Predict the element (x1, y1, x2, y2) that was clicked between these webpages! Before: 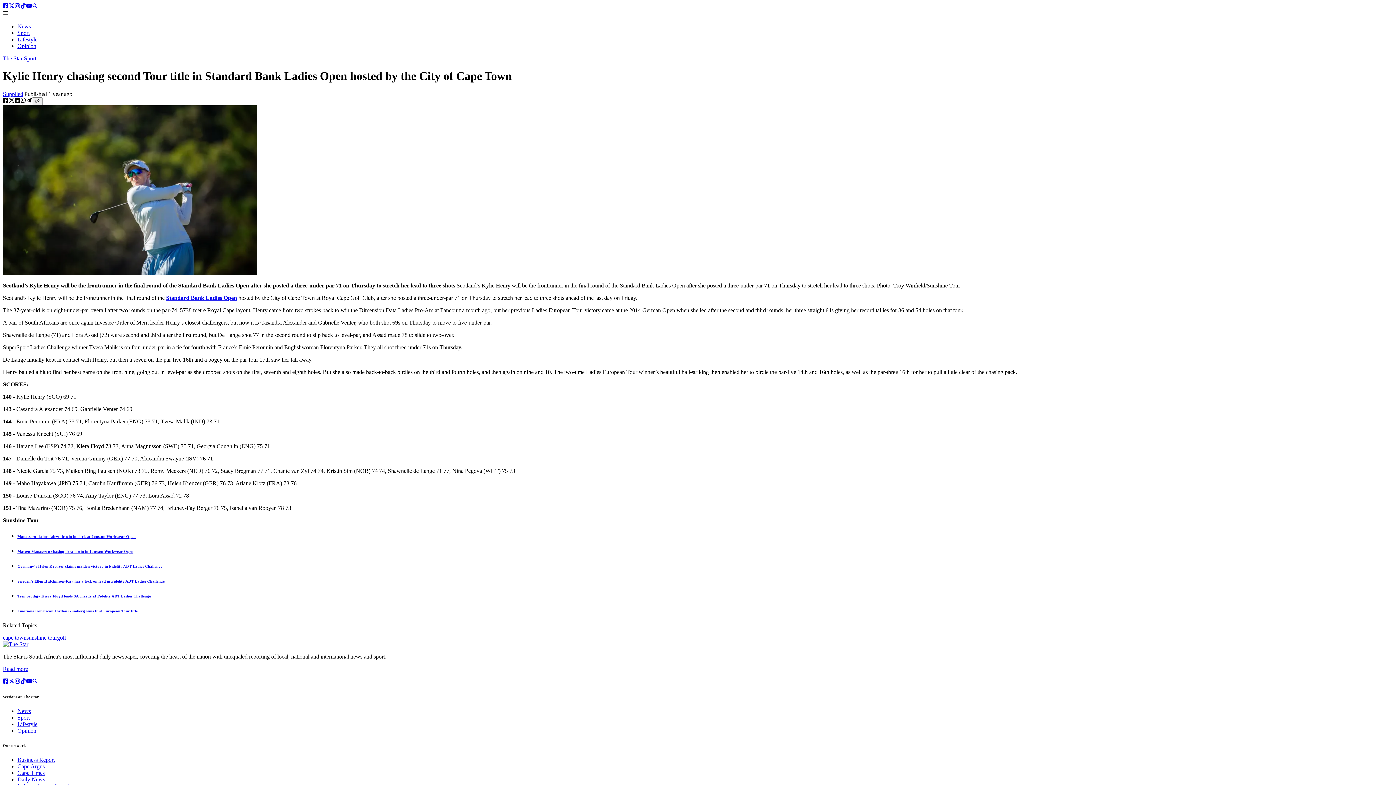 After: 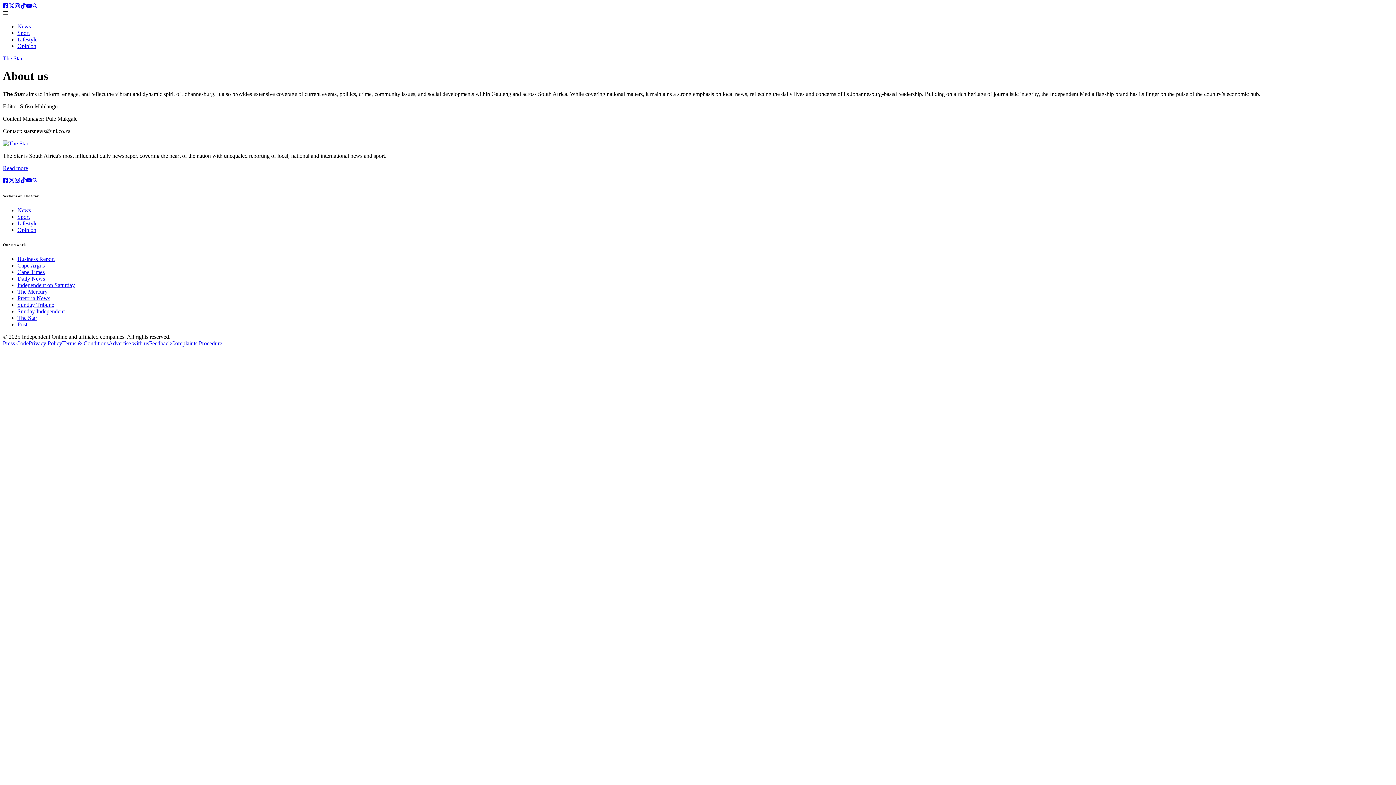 Action: label: Read more bbox: (2, 666, 28, 672)